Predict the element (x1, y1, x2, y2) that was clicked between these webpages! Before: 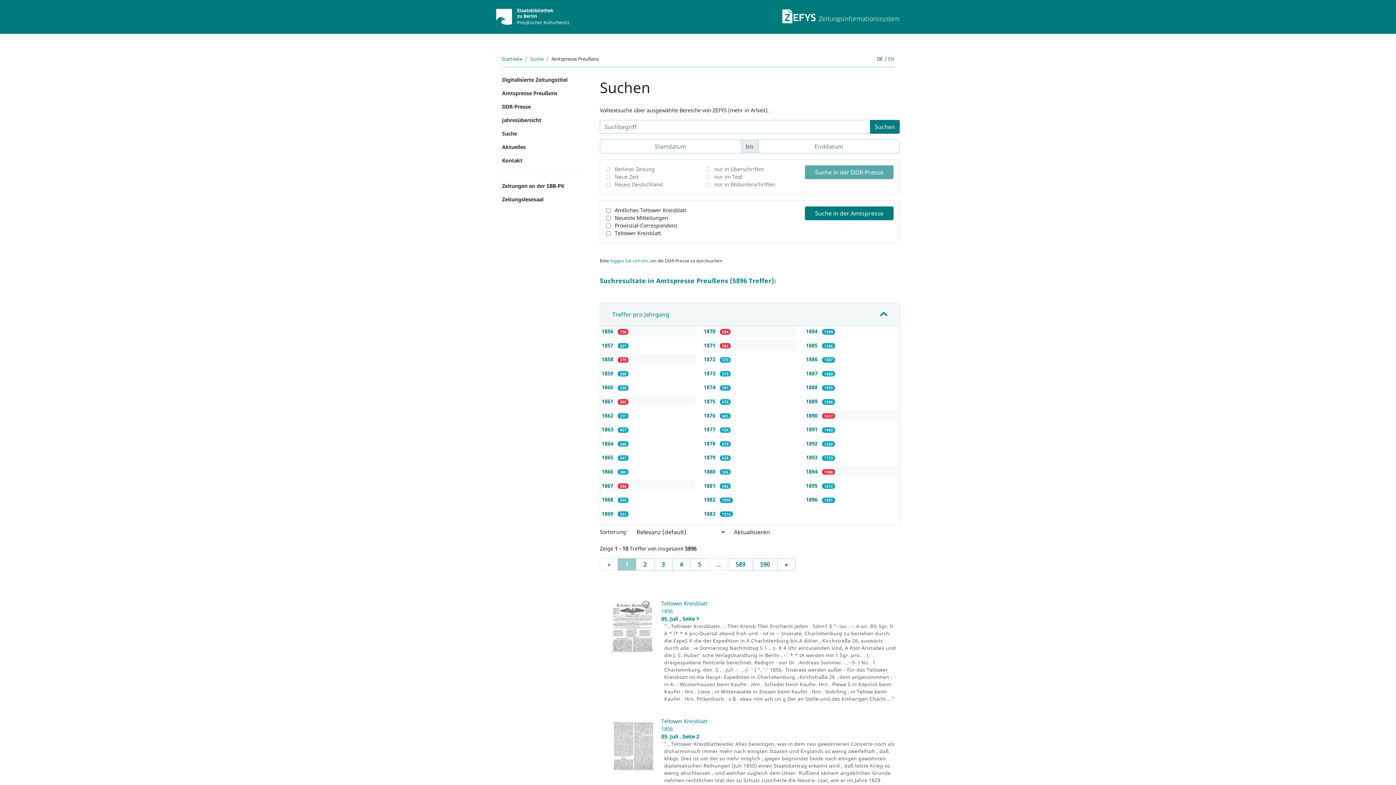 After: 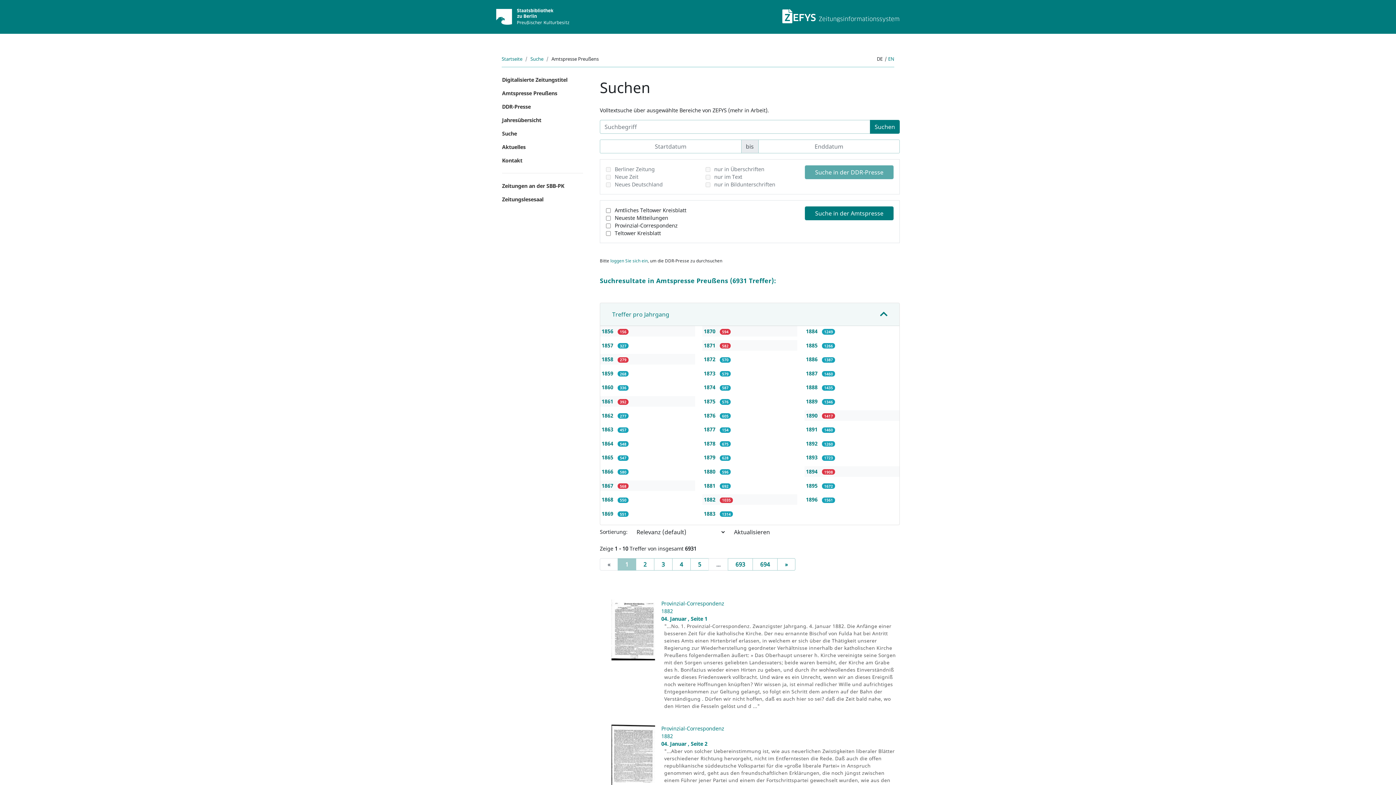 Action: bbox: (704, 496, 717, 503) label: 1882 